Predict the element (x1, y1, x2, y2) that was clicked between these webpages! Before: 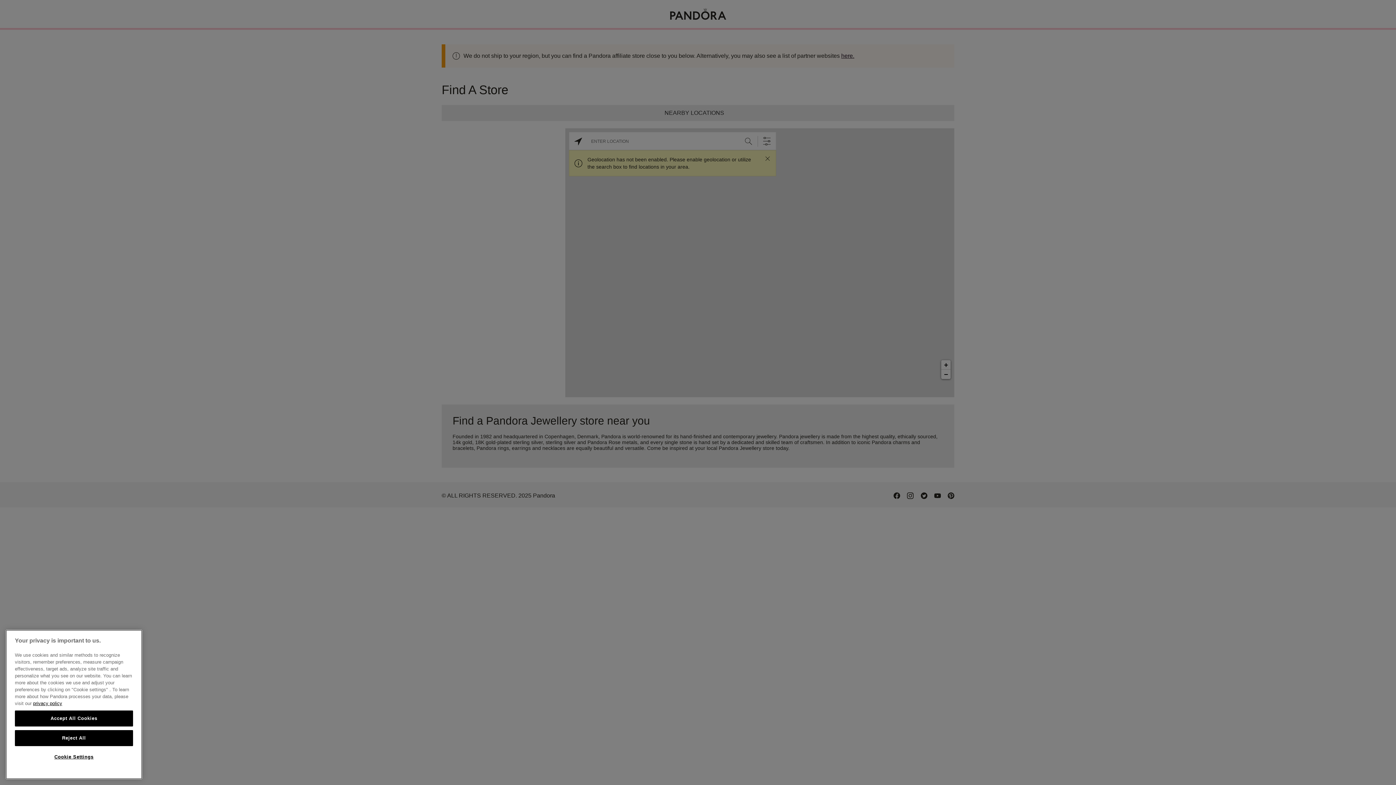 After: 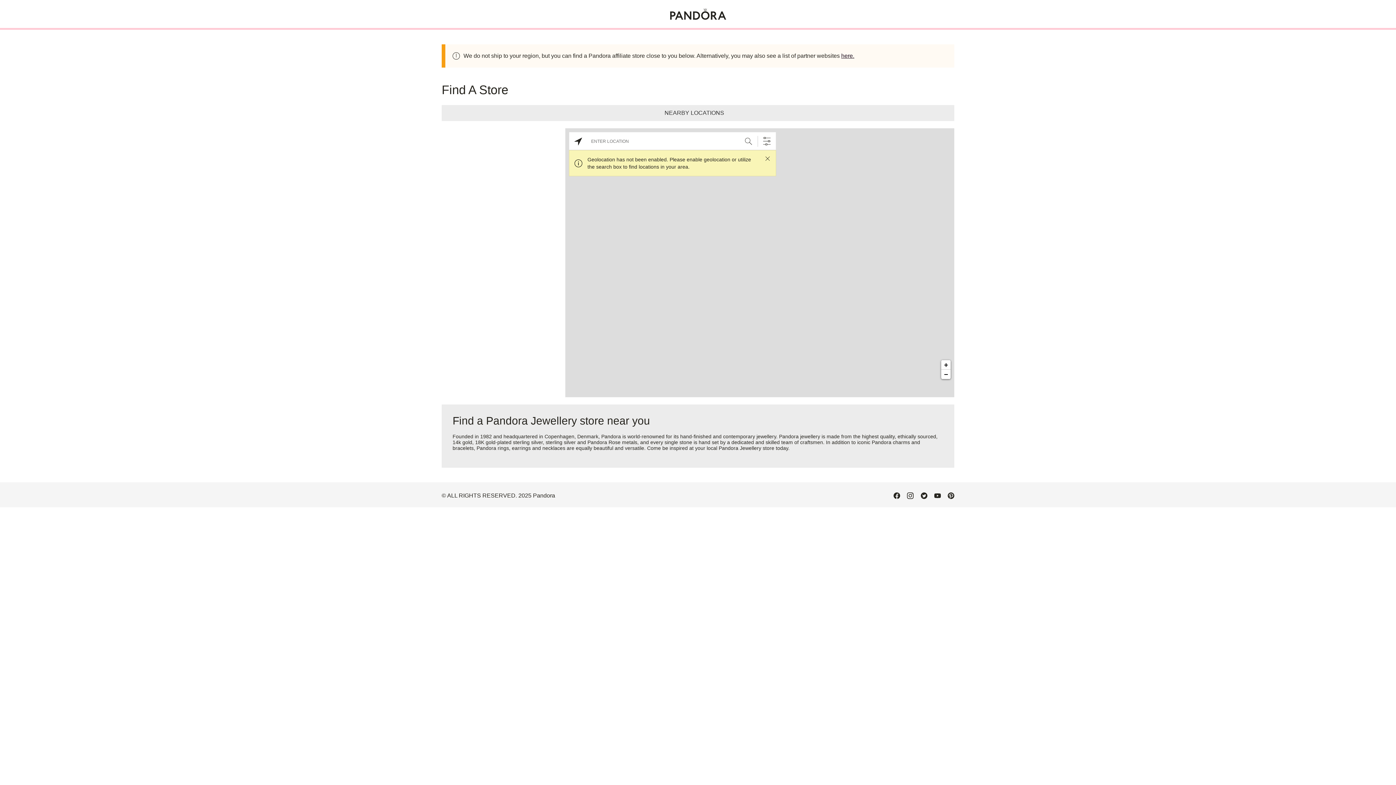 Action: label: Accept All Cookies bbox: (14, 710, 133, 726)